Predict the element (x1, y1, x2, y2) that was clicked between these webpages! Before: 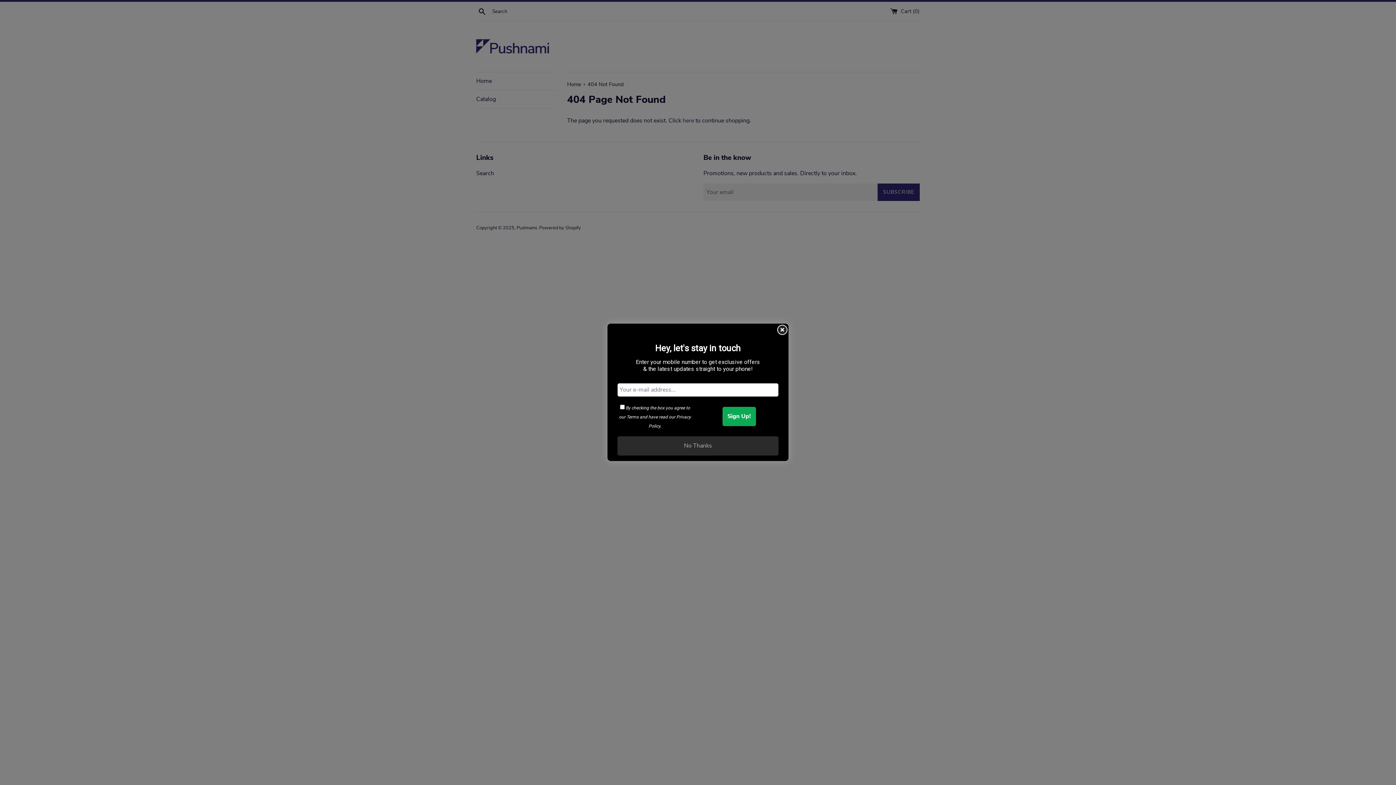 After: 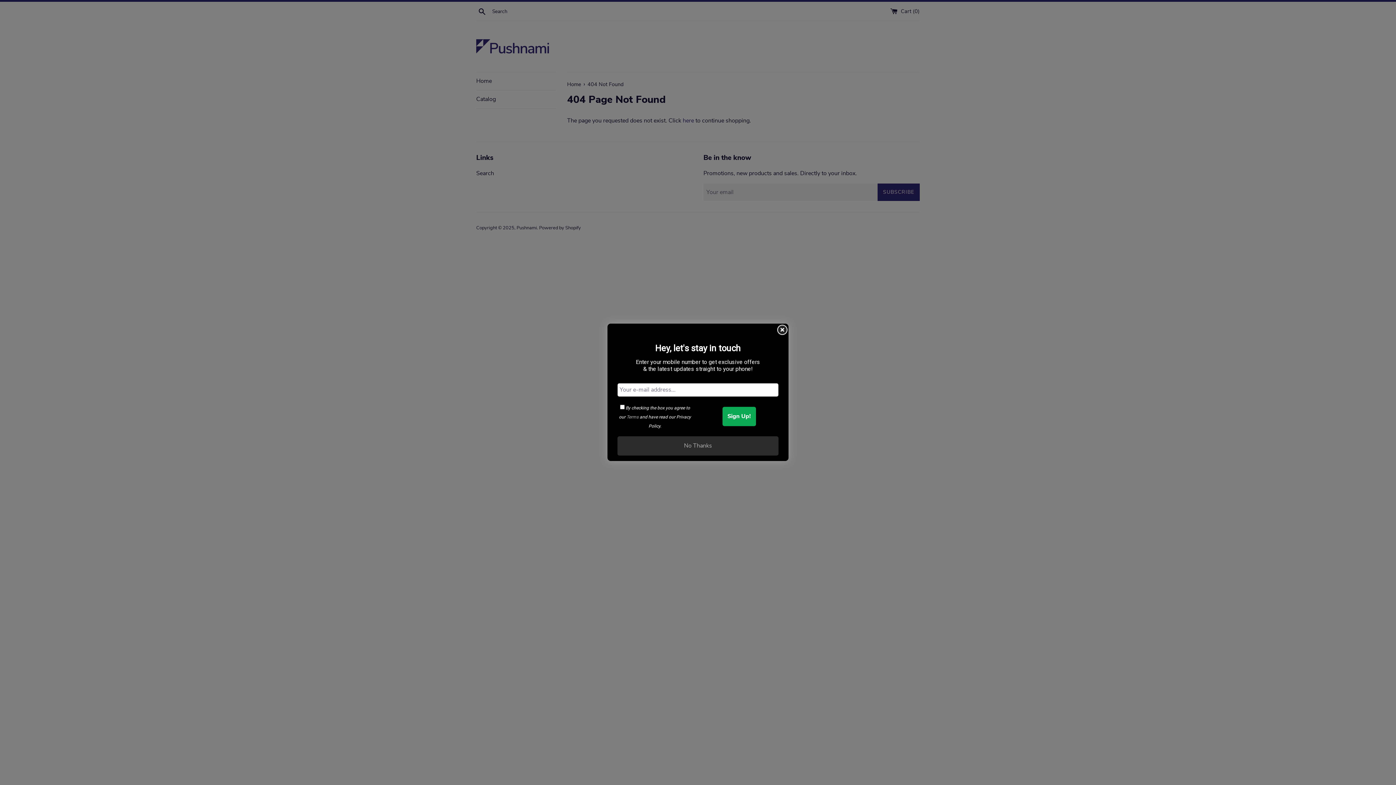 Action: label: Terms bbox: (626, 414, 638, 419)